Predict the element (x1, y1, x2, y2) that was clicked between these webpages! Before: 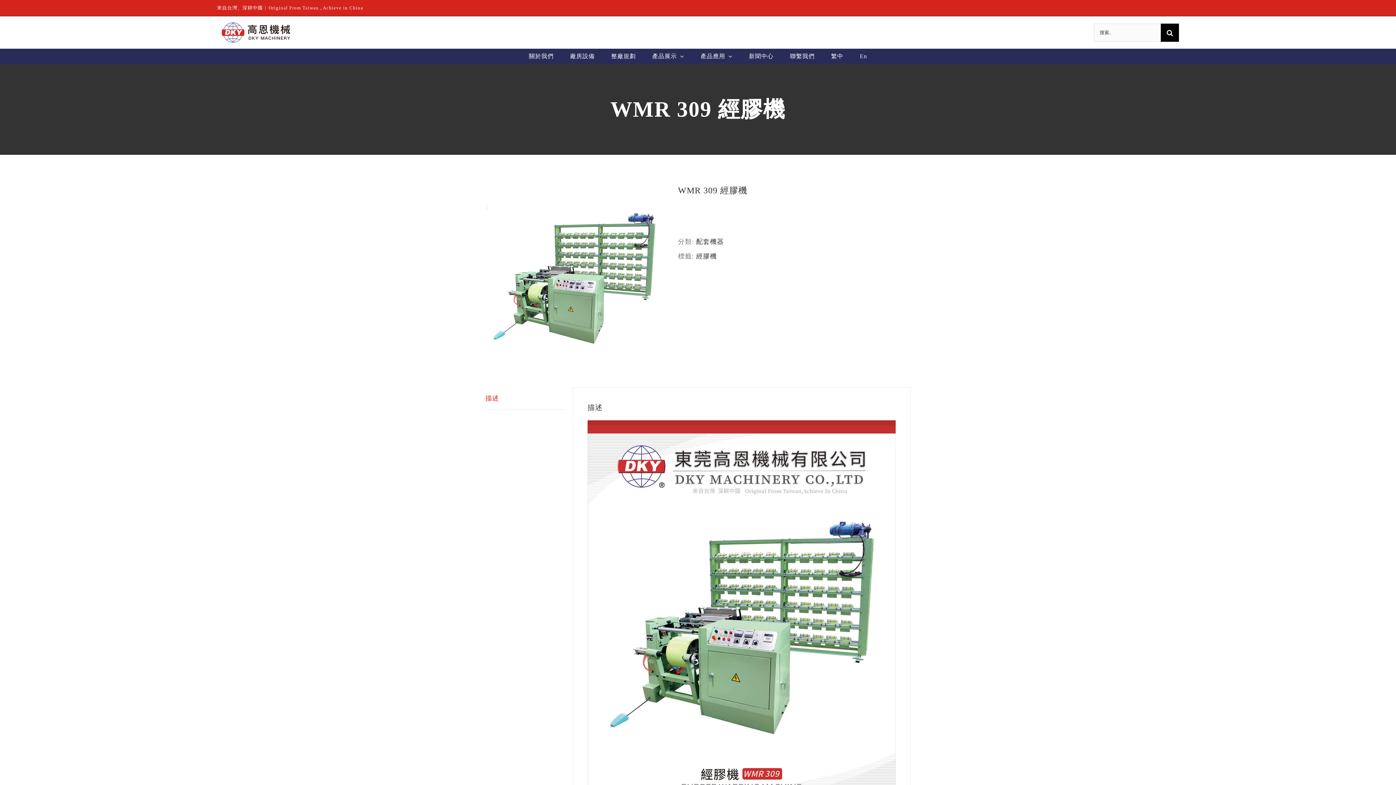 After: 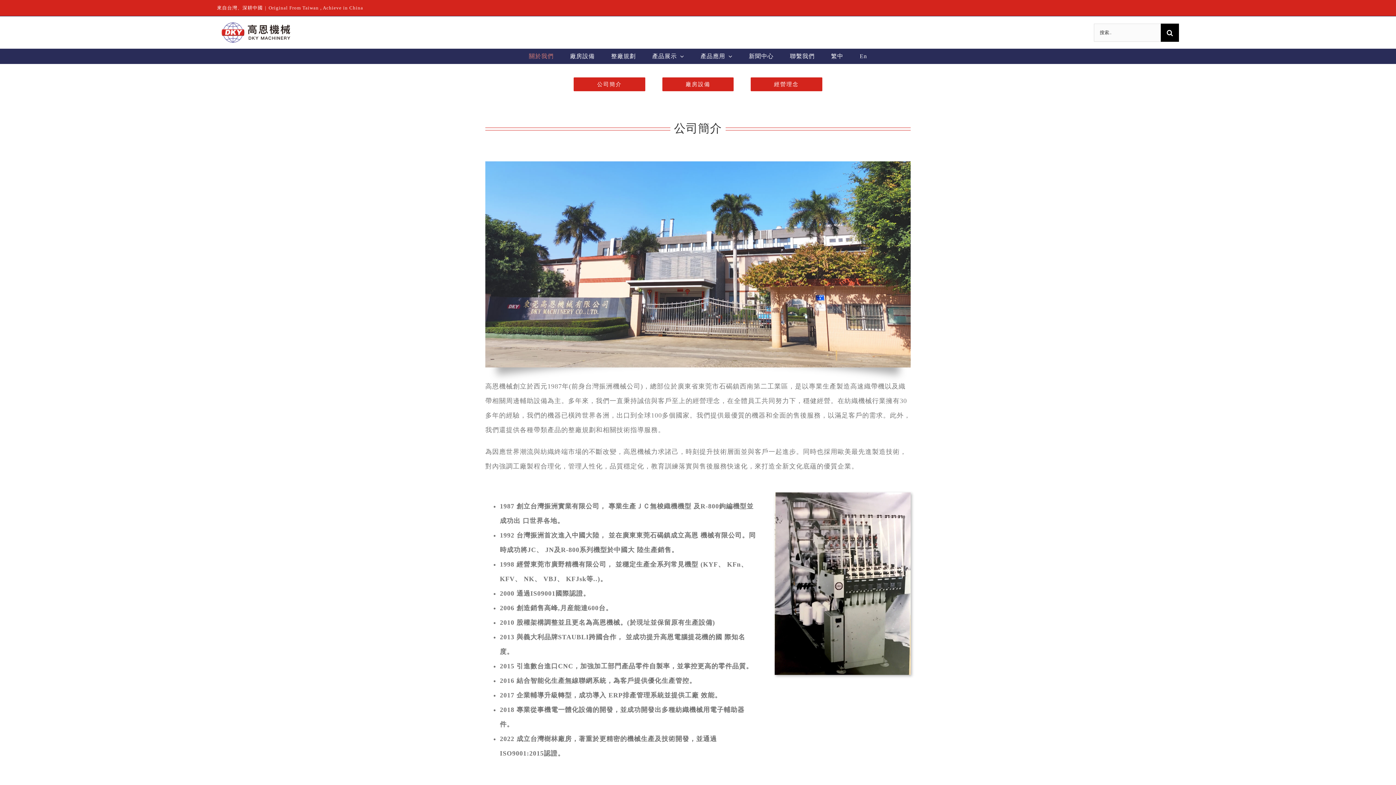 Action: label: 關於我們 bbox: (529, 49, 553, 63)